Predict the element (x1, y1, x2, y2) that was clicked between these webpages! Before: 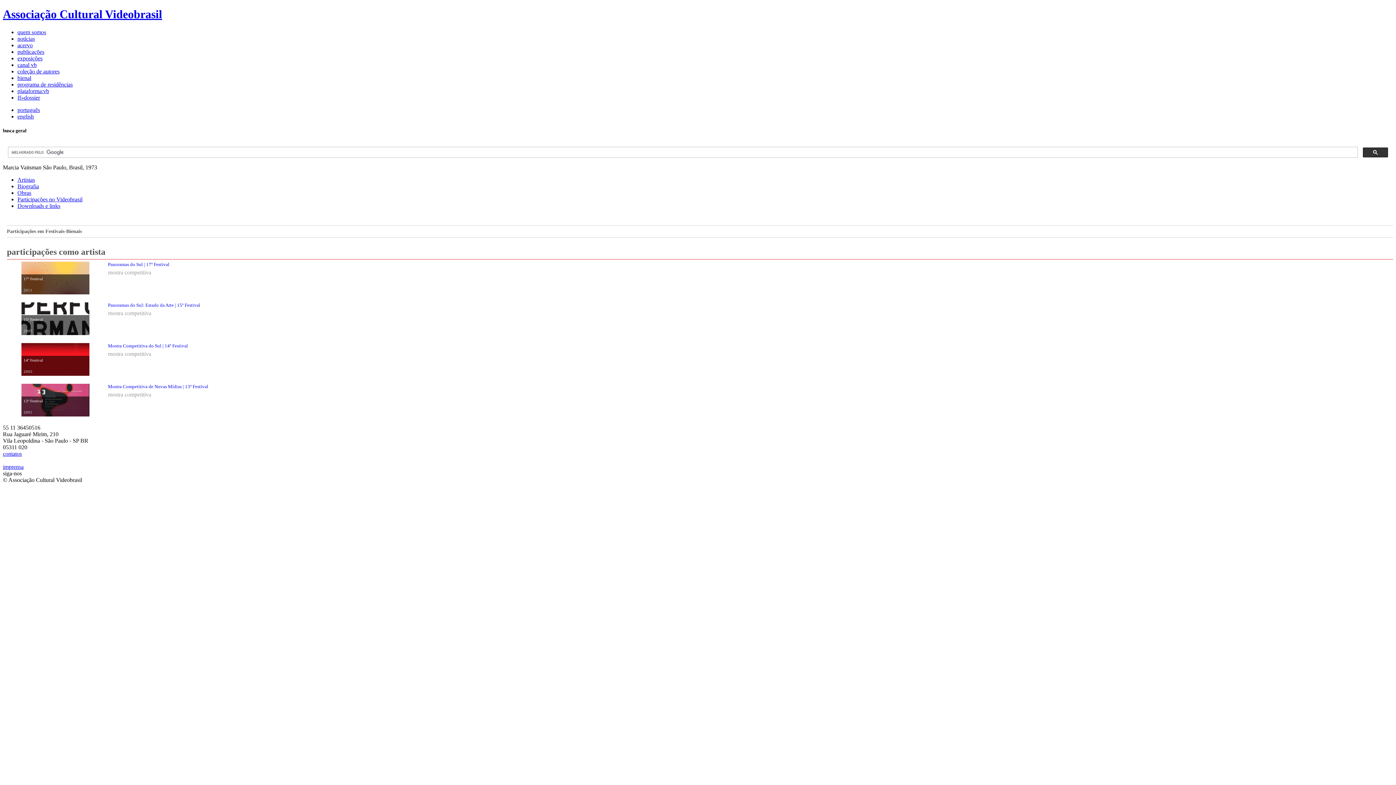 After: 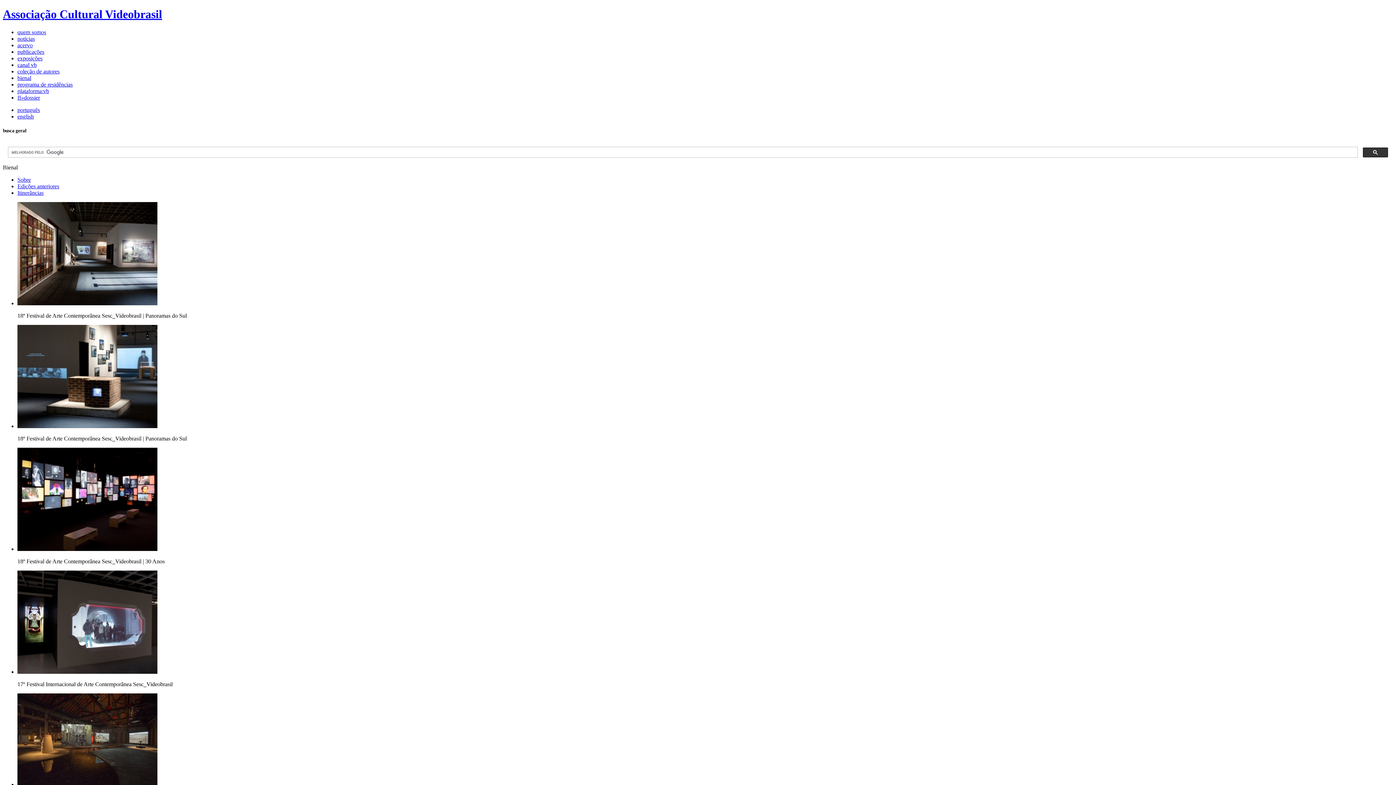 Action: label: bienal bbox: (17, 74, 31, 81)